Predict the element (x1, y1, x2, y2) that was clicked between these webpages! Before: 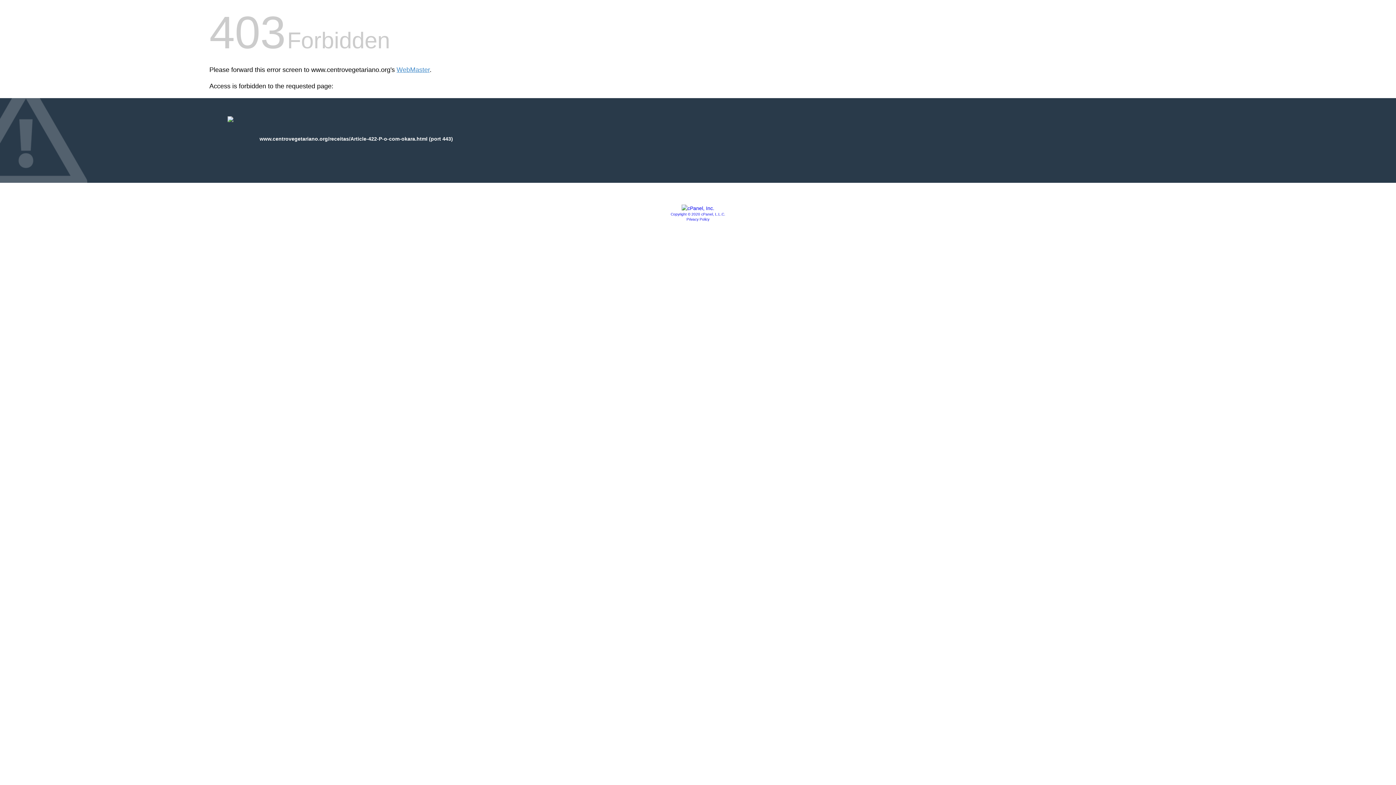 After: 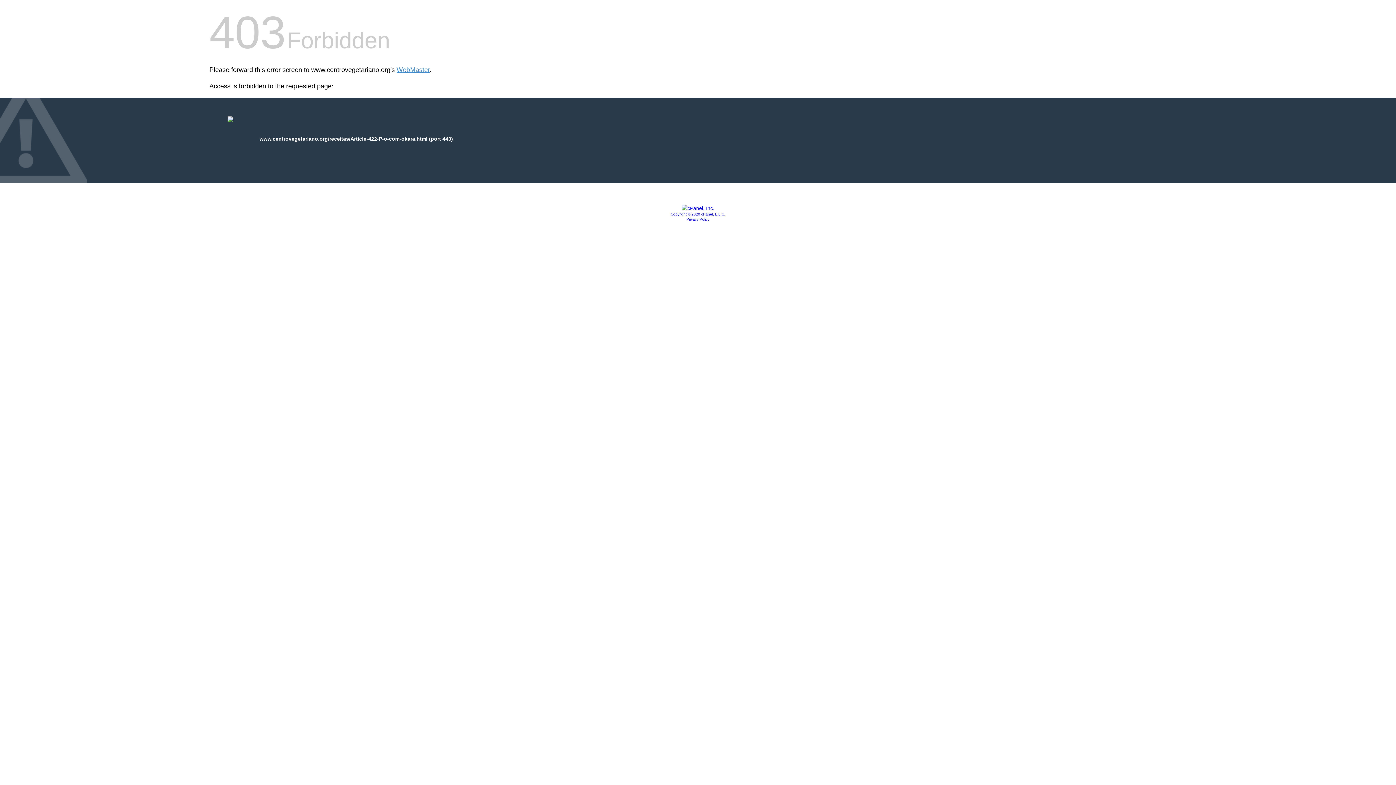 Action: bbox: (681, 205, 714, 211)